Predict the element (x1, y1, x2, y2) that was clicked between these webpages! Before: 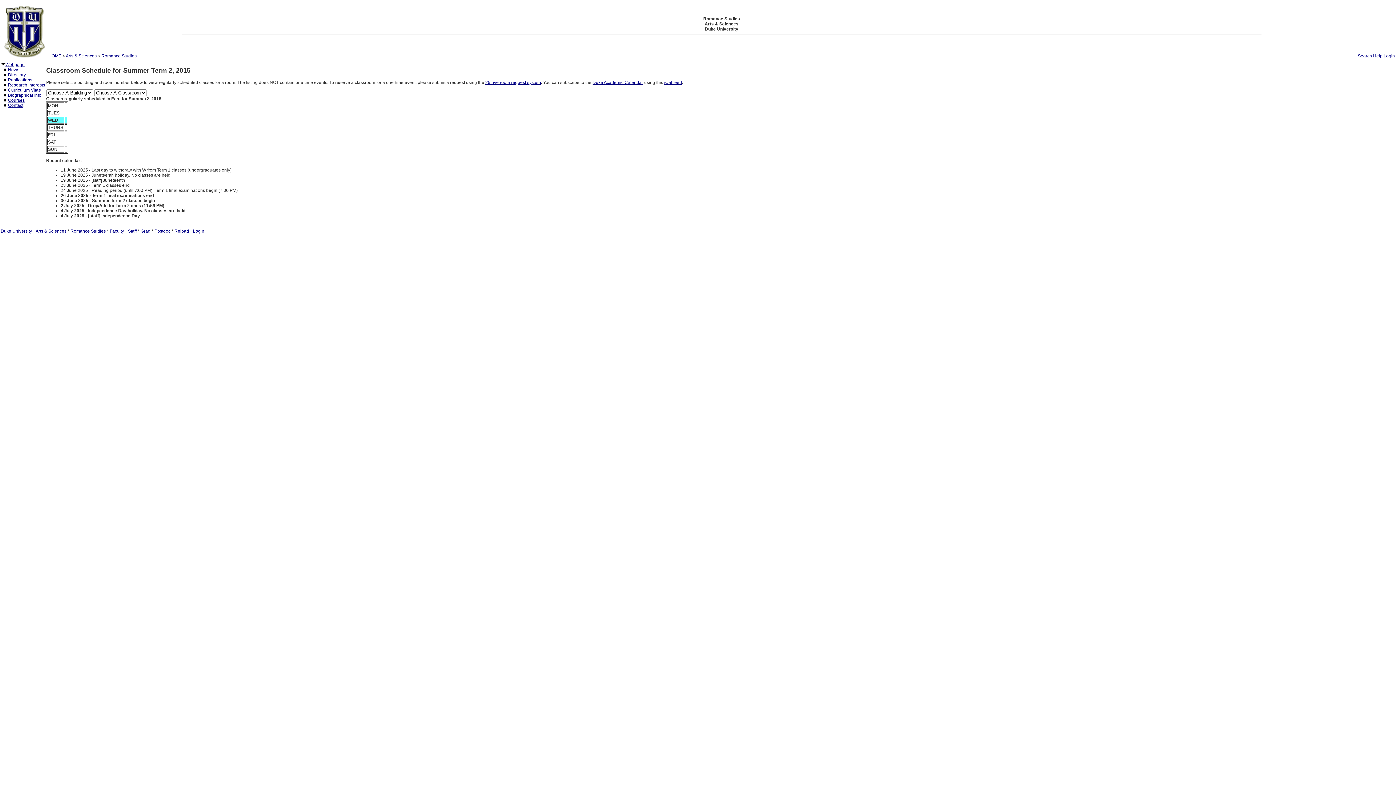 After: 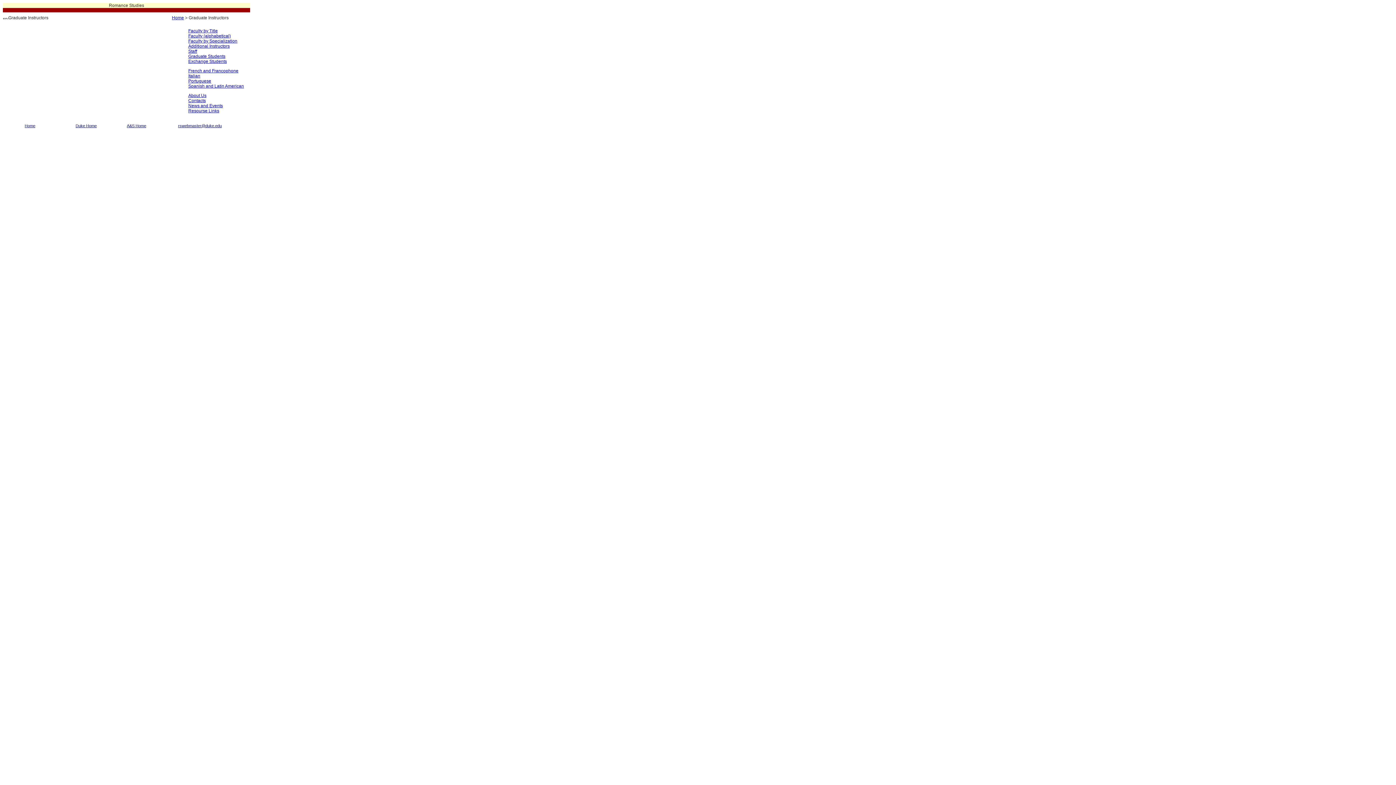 Action: label: Postdoc bbox: (154, 228, 170, 233)